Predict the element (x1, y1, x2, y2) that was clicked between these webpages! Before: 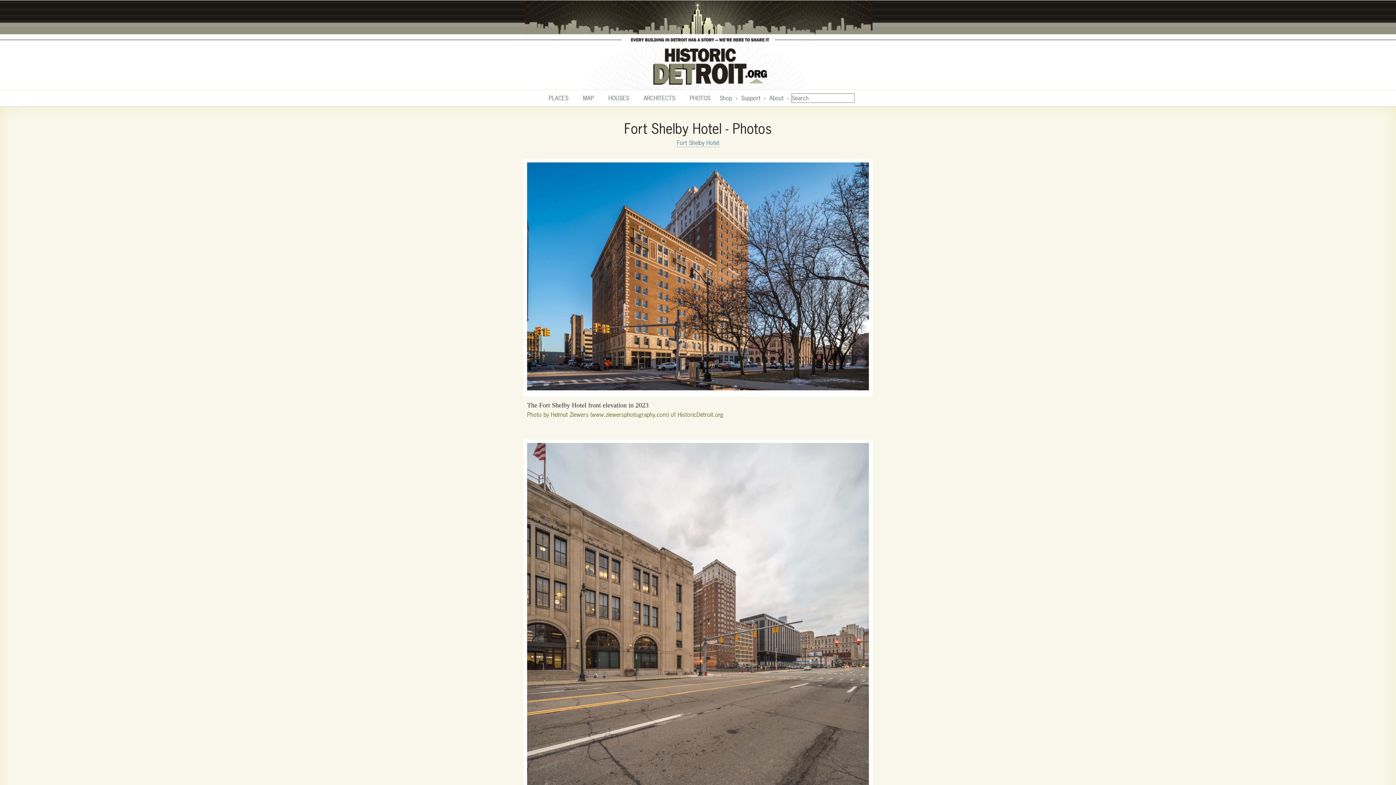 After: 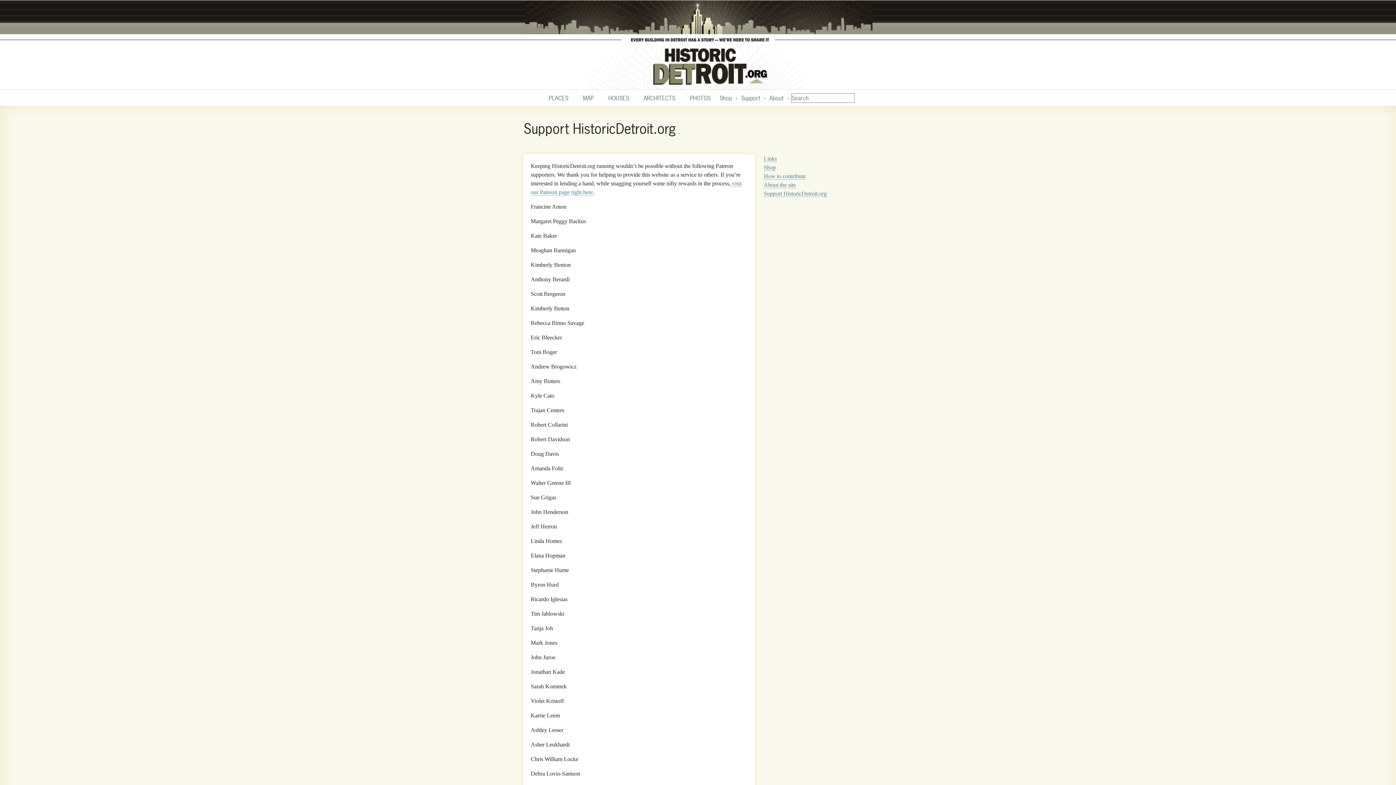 Action: bbox: (739, 90, 762, 106) label: Support